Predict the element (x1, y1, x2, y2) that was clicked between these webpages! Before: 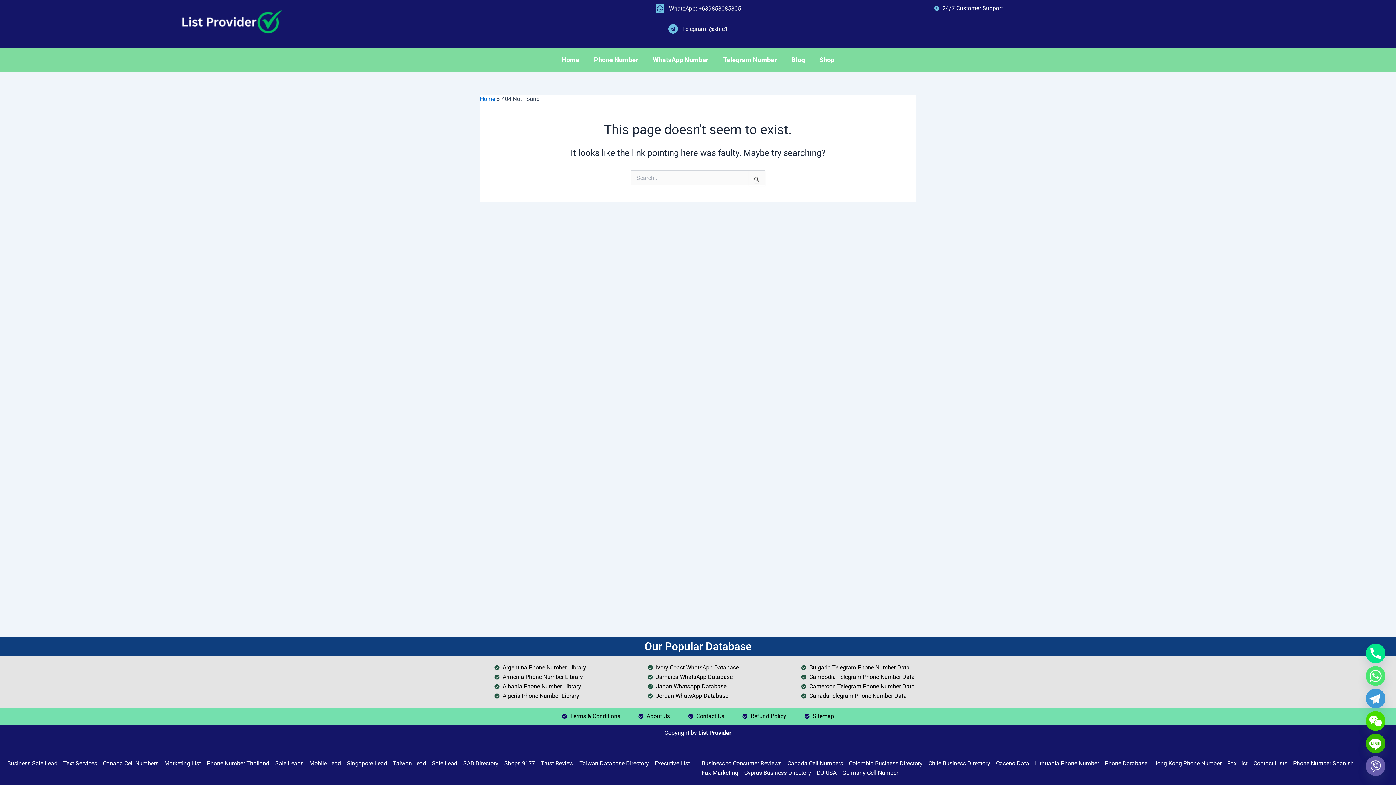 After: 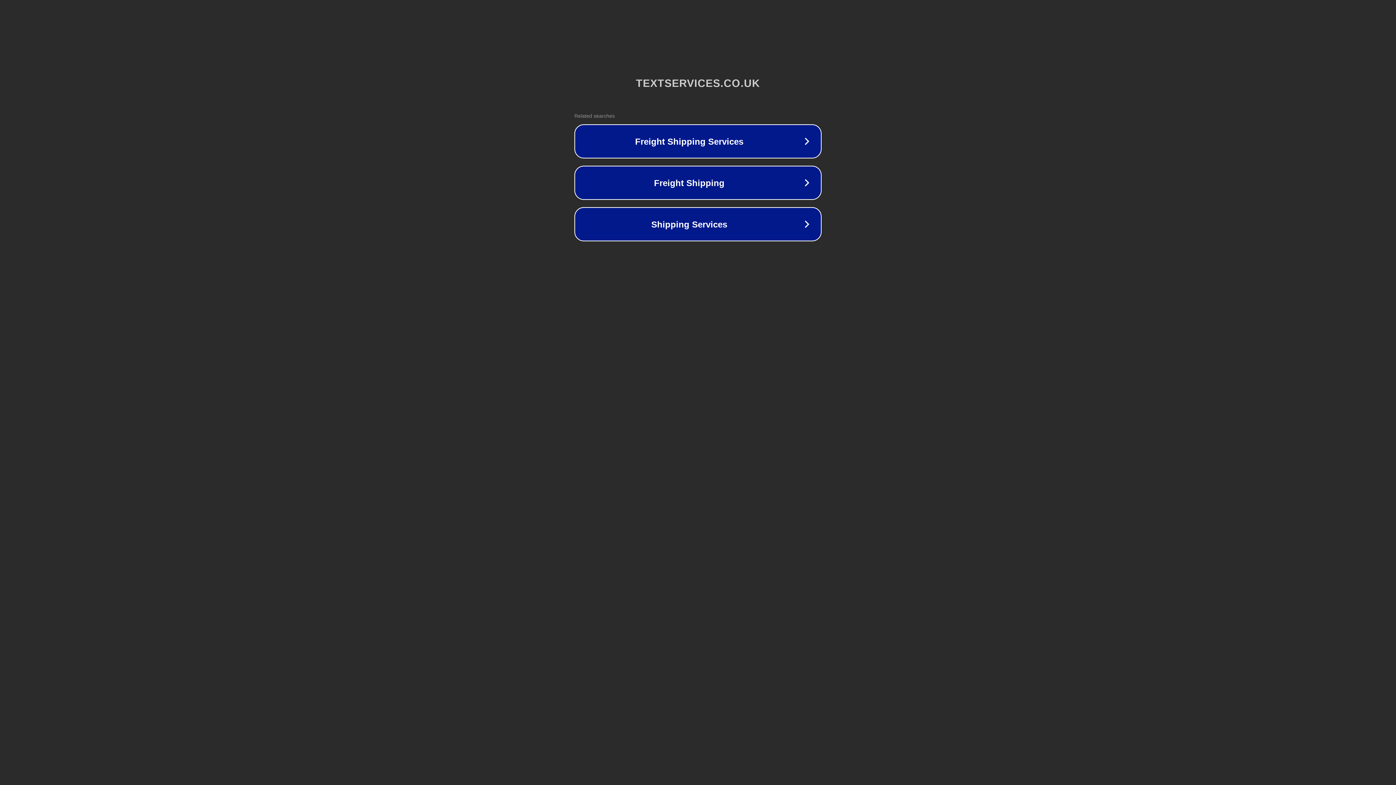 Action: label: Text Services bbox: (63, 759, 97, 768)